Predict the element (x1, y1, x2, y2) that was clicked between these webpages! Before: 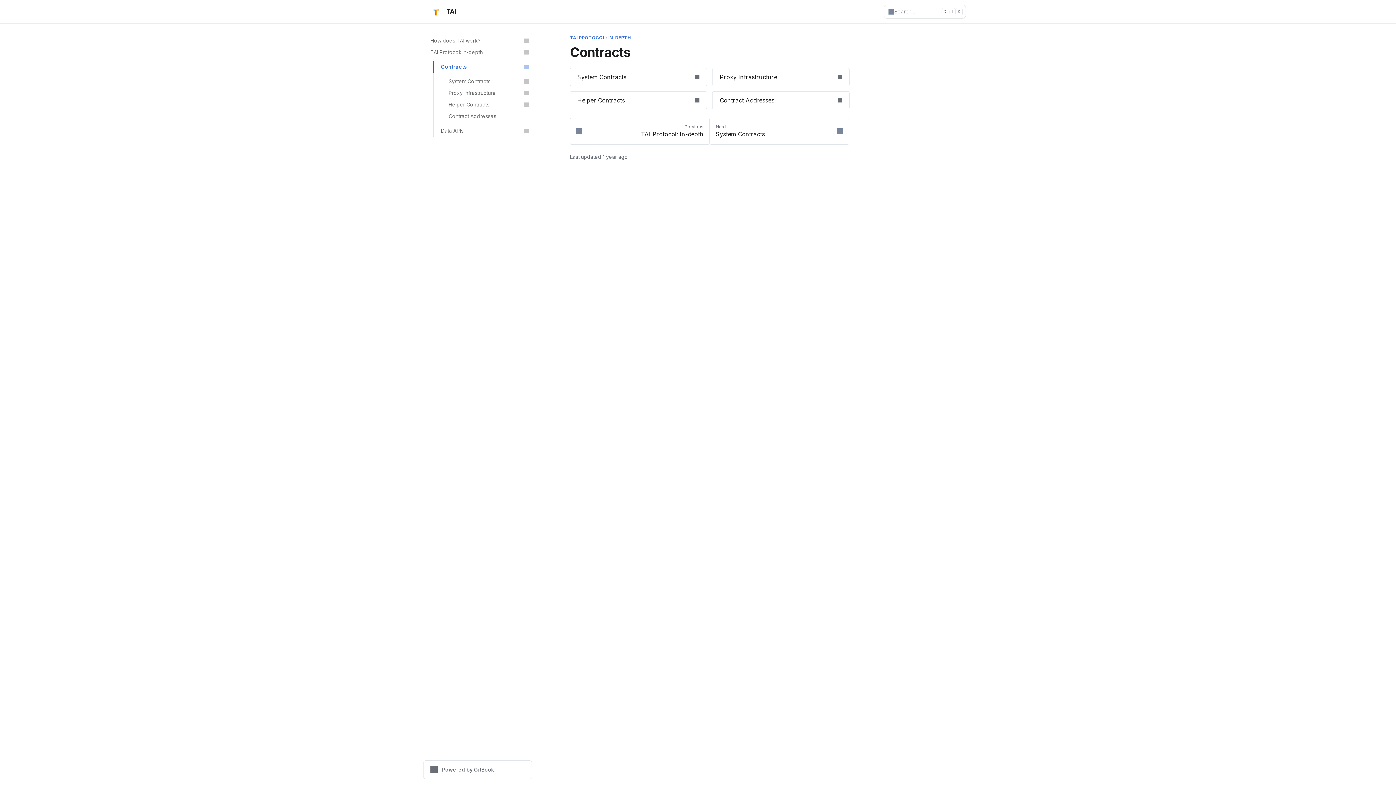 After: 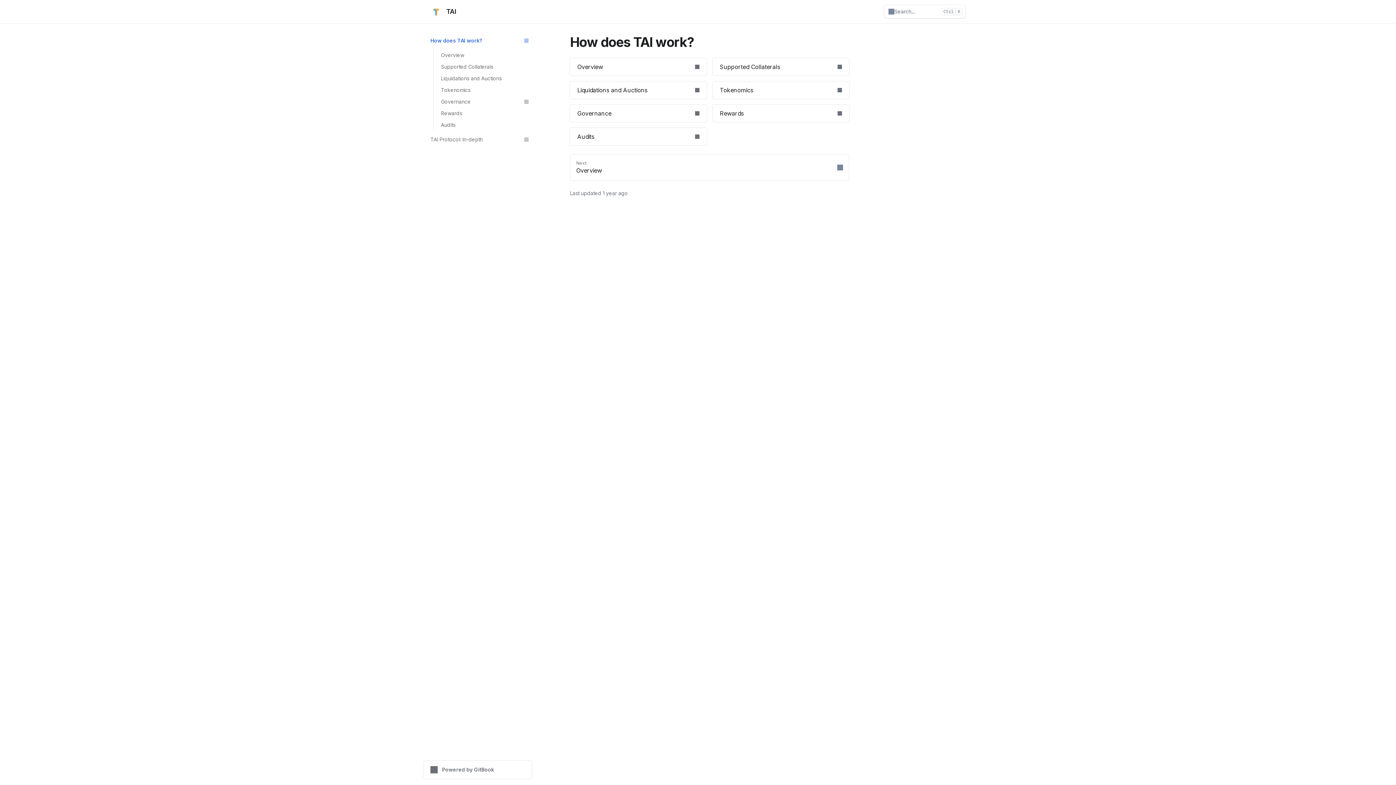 Action: bbox: (426, 34, 532, 46) label: How does TAI work?